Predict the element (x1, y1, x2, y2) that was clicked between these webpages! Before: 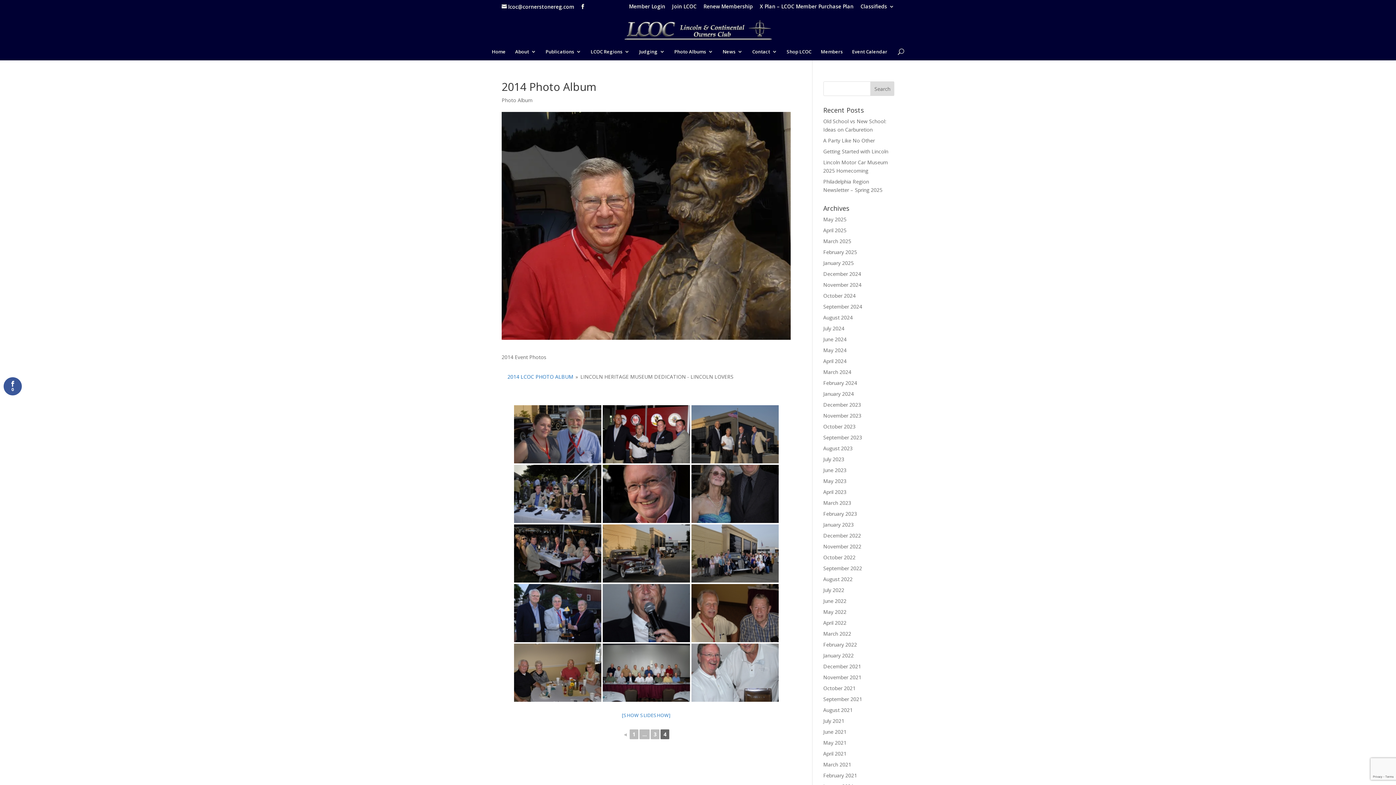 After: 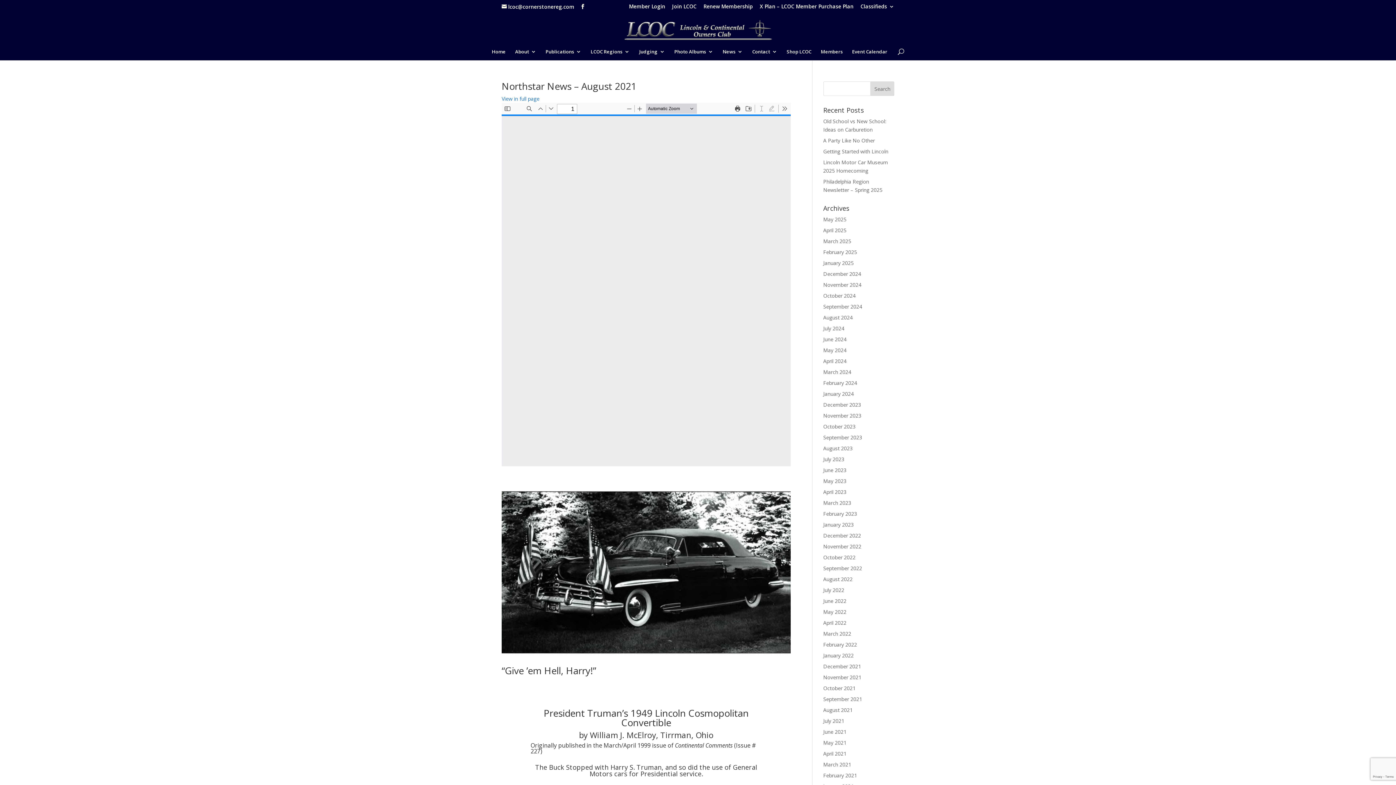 Action: label: July 2021 bbox: (823, 717, 844, 724)